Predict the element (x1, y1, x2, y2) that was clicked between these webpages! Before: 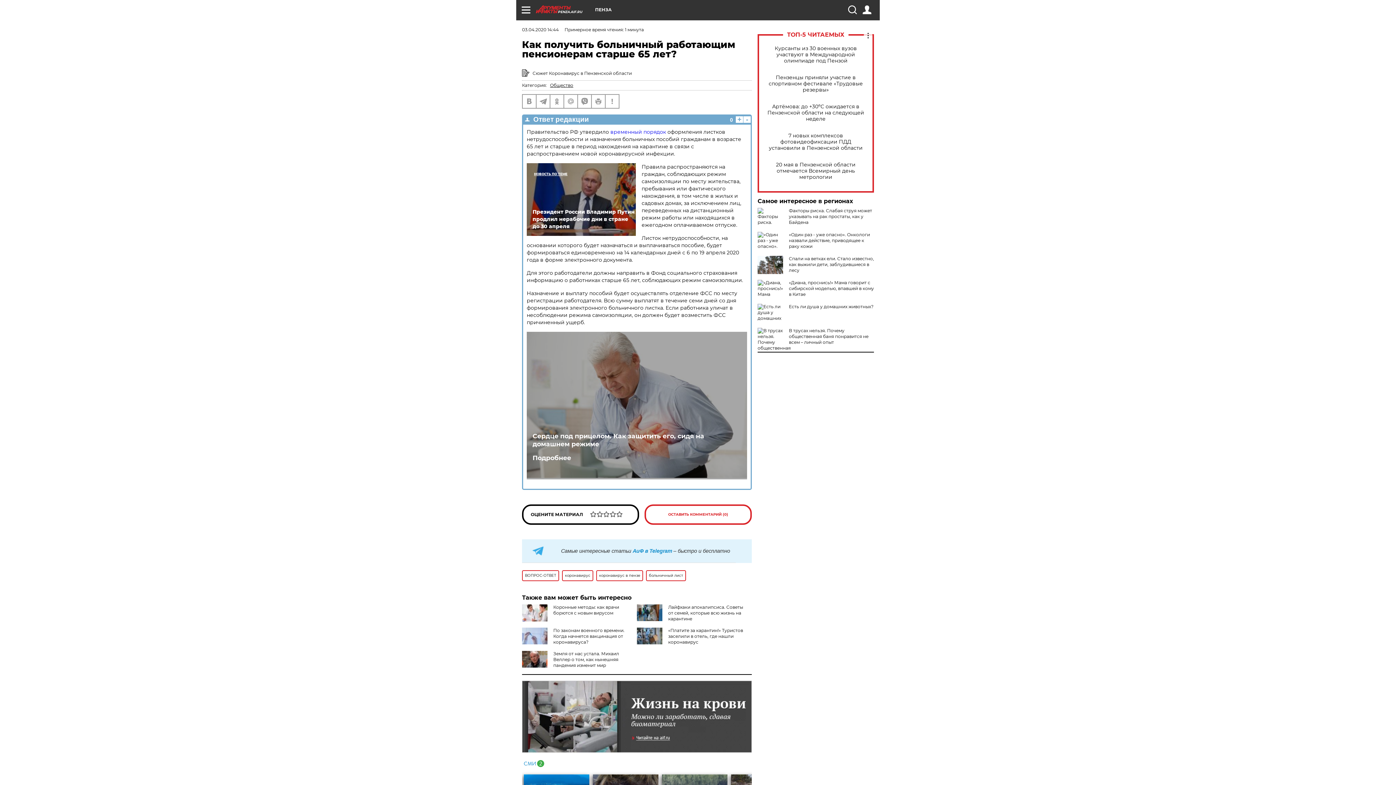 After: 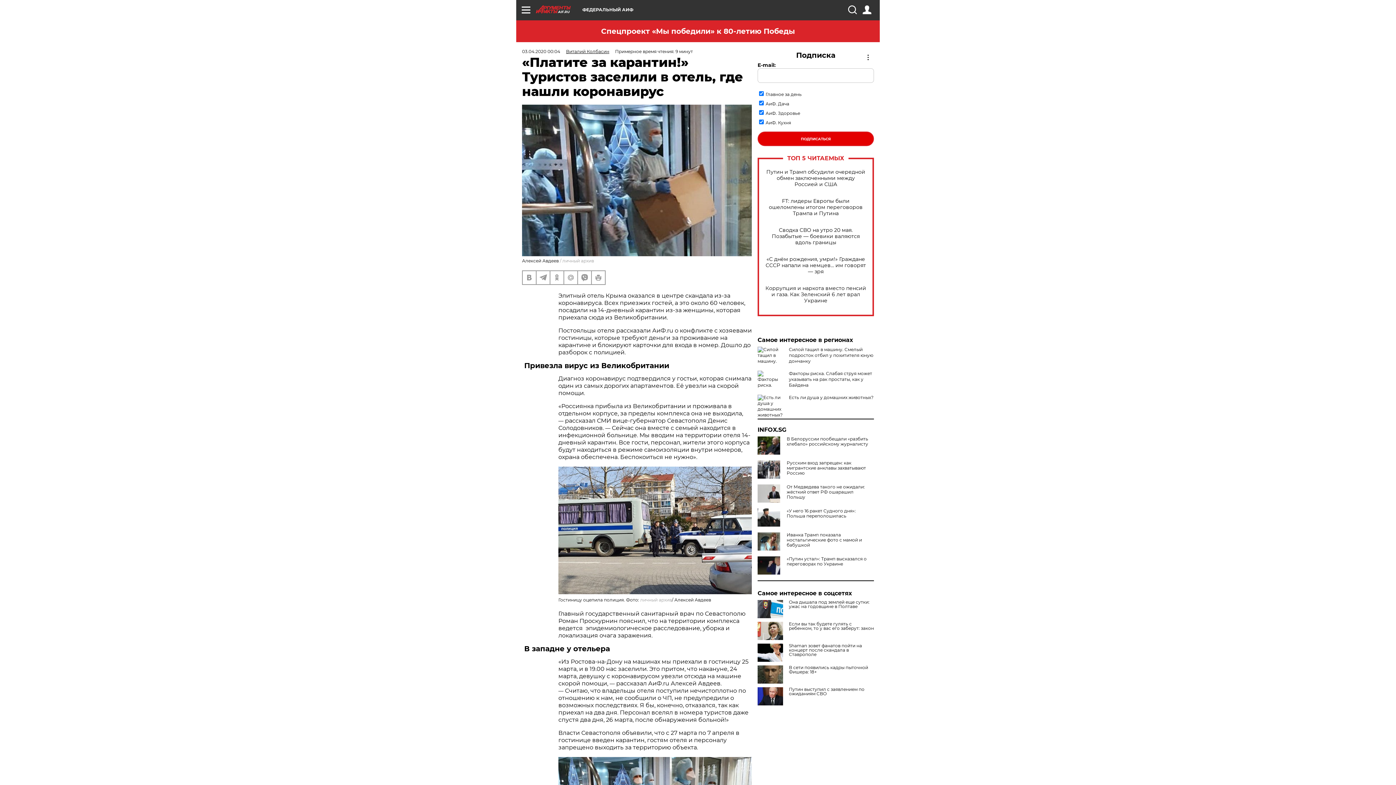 Action: bbox: (668, 628, 743, 645) label: «Платите за карантин!» Туристов заселили в отель, где нашли коронавирус